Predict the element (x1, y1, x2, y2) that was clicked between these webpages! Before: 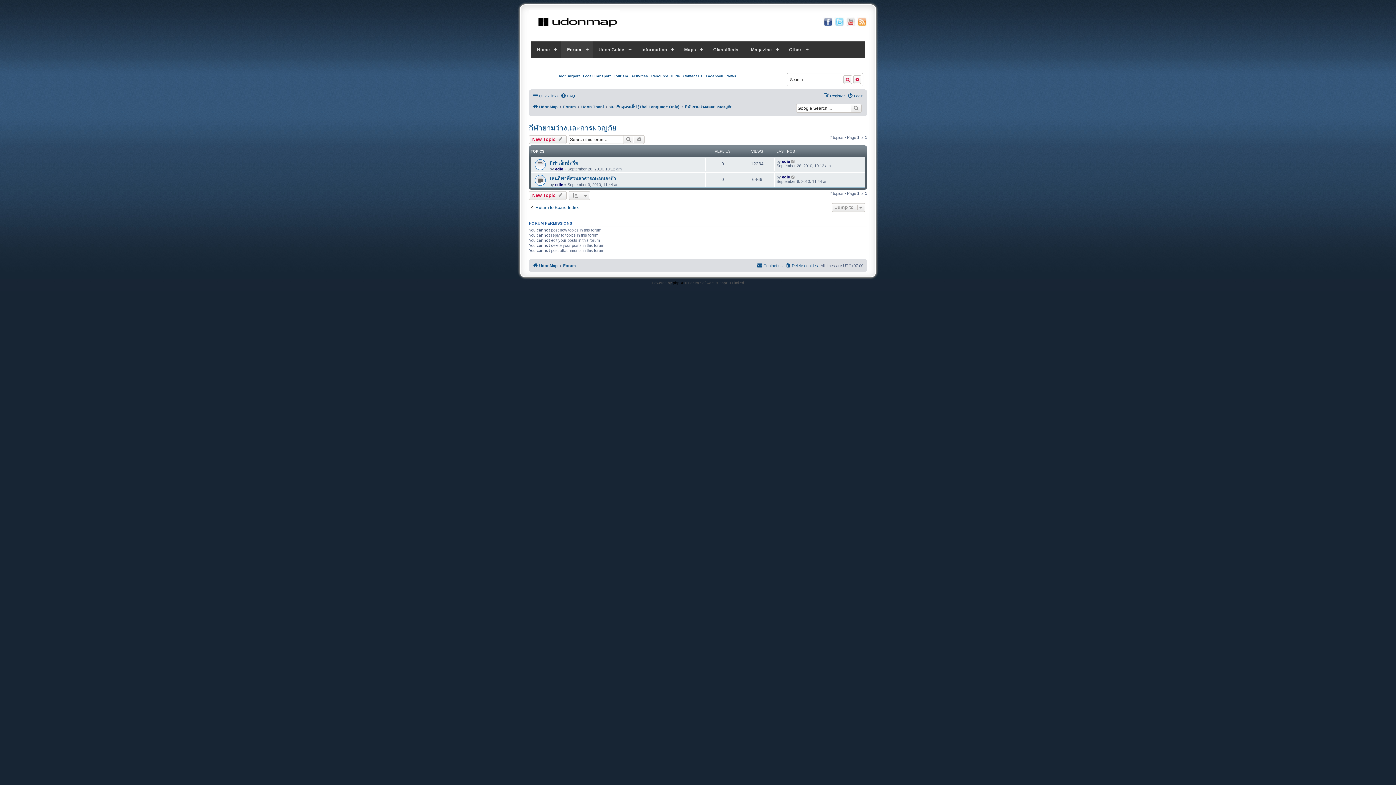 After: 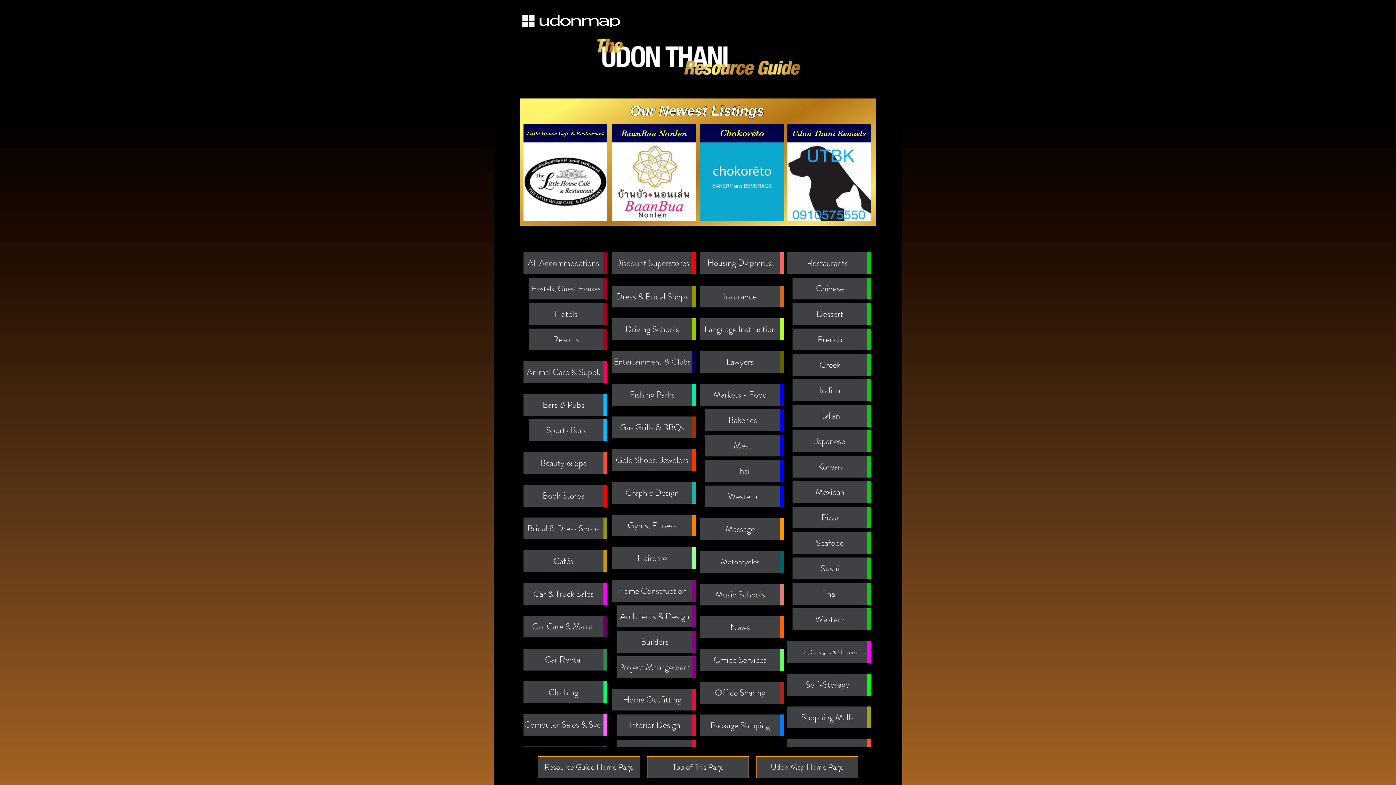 Action: label: Resource Guide bbox: (651, 74, 680, 78)